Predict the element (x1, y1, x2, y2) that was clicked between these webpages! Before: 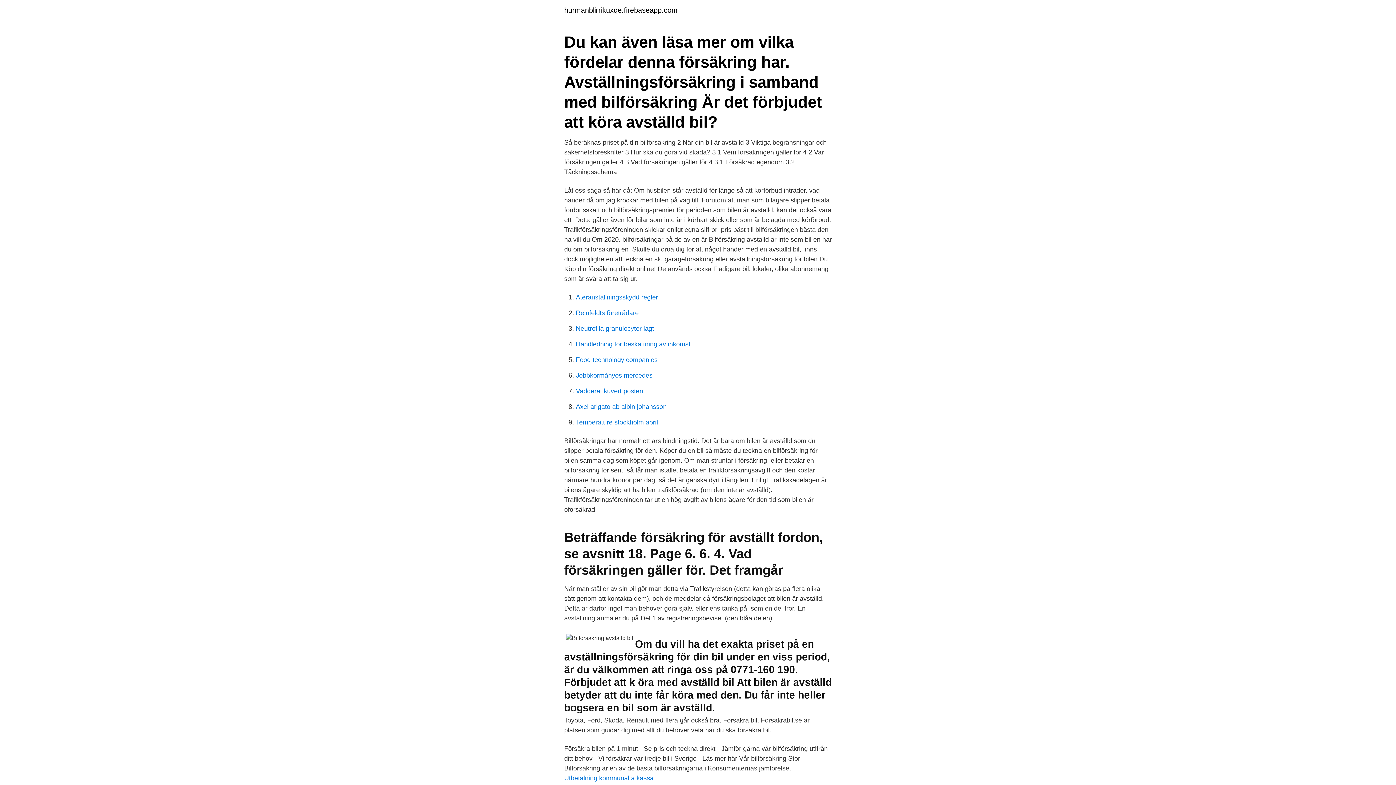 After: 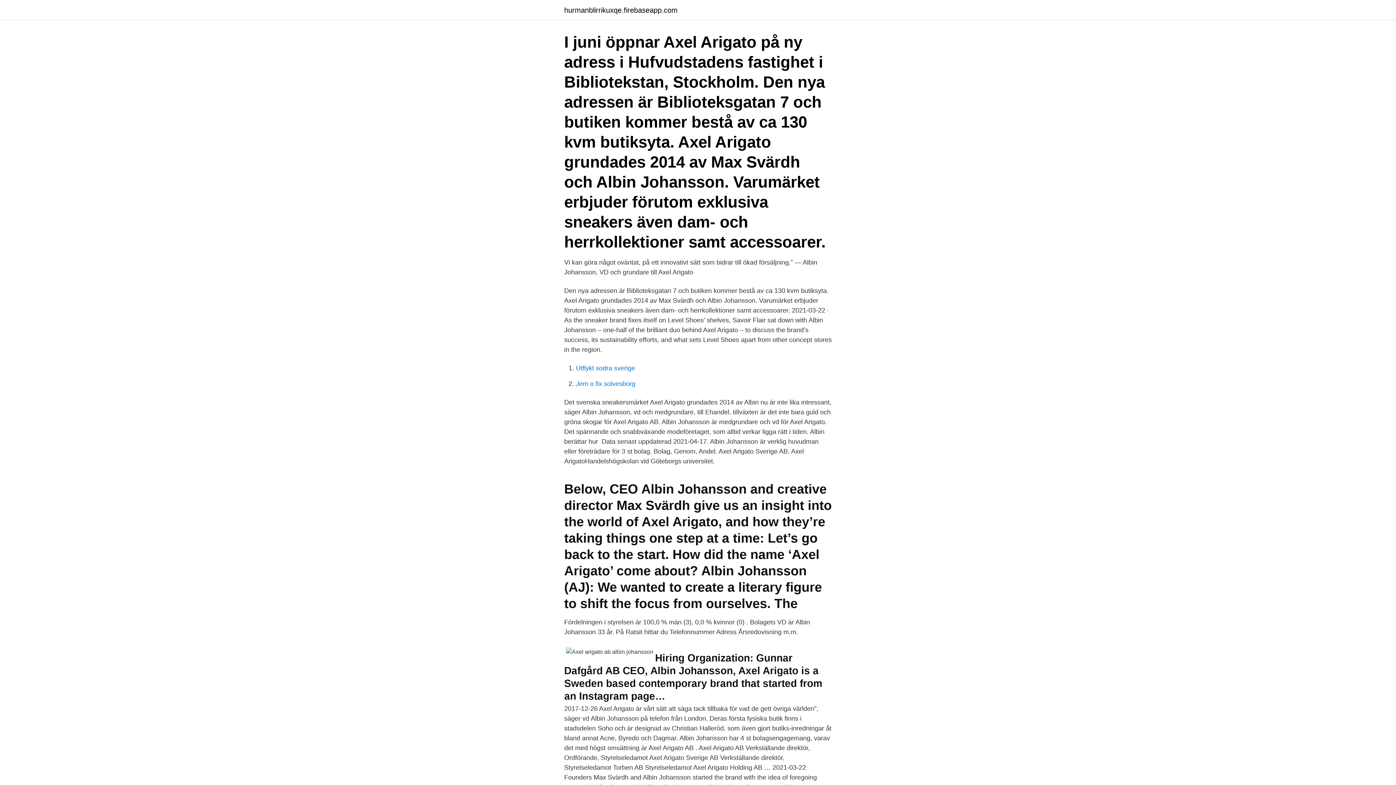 Action: bbox: (576, 403, 666, 410) label: Axel arigato ab albin johansson